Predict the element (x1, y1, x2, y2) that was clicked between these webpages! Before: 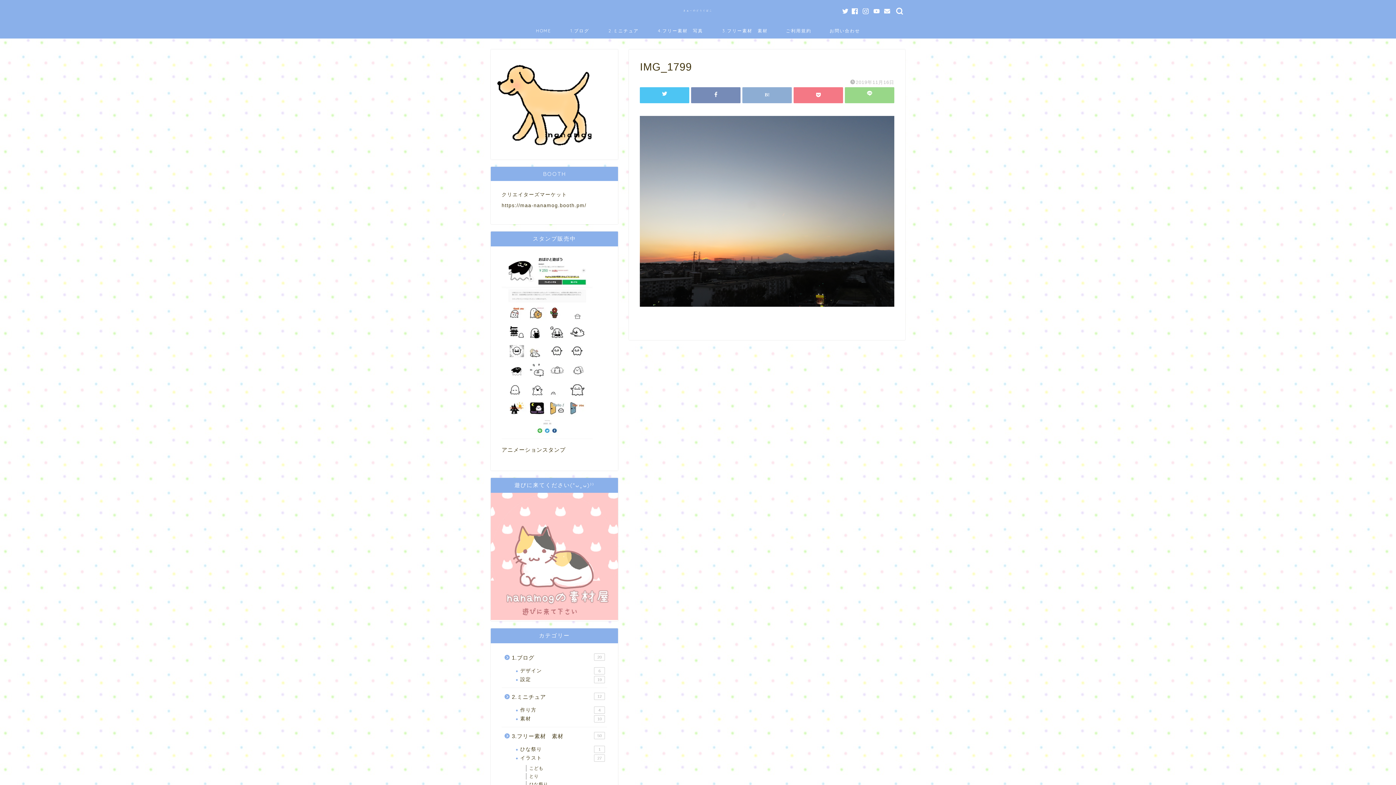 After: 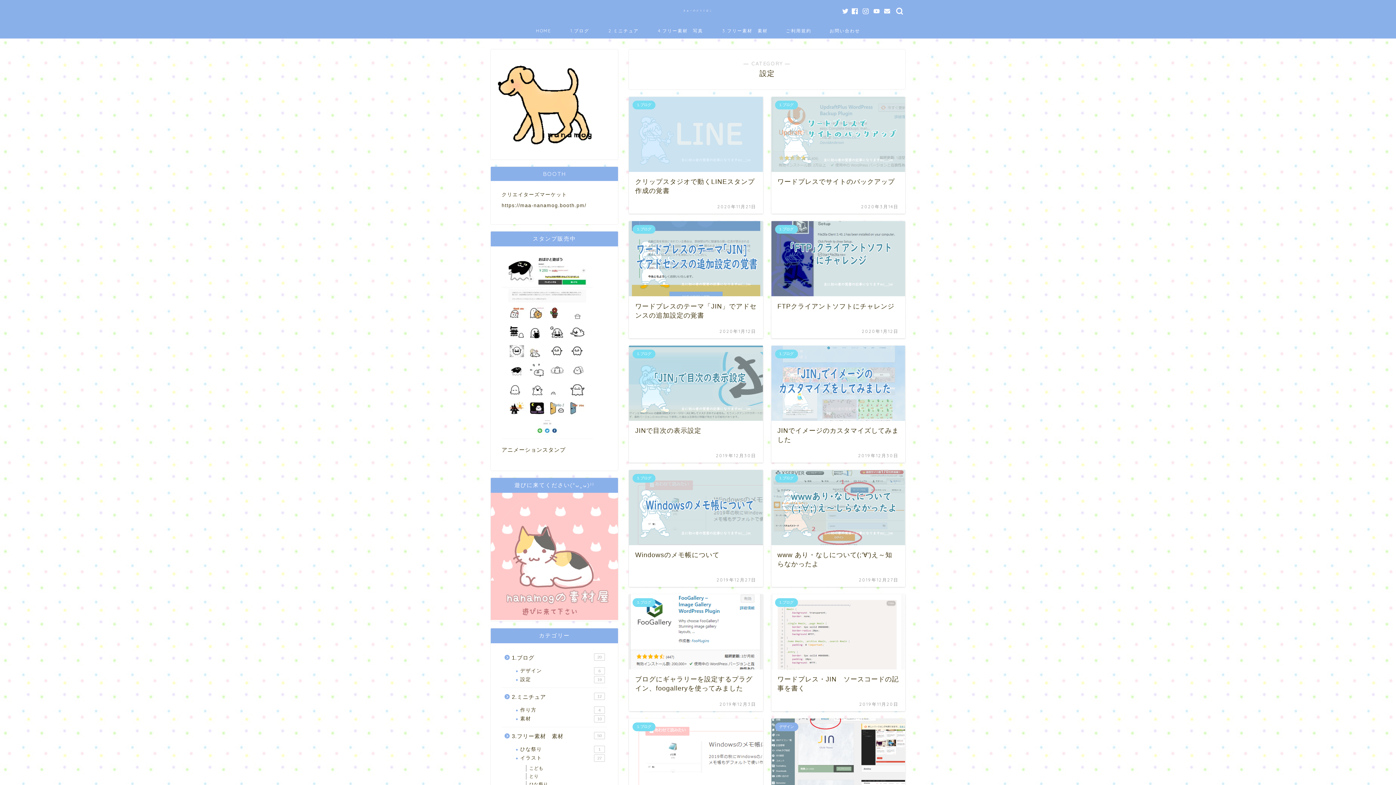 Action: bbox: (510, 675, 606, 684) label: 設定
19